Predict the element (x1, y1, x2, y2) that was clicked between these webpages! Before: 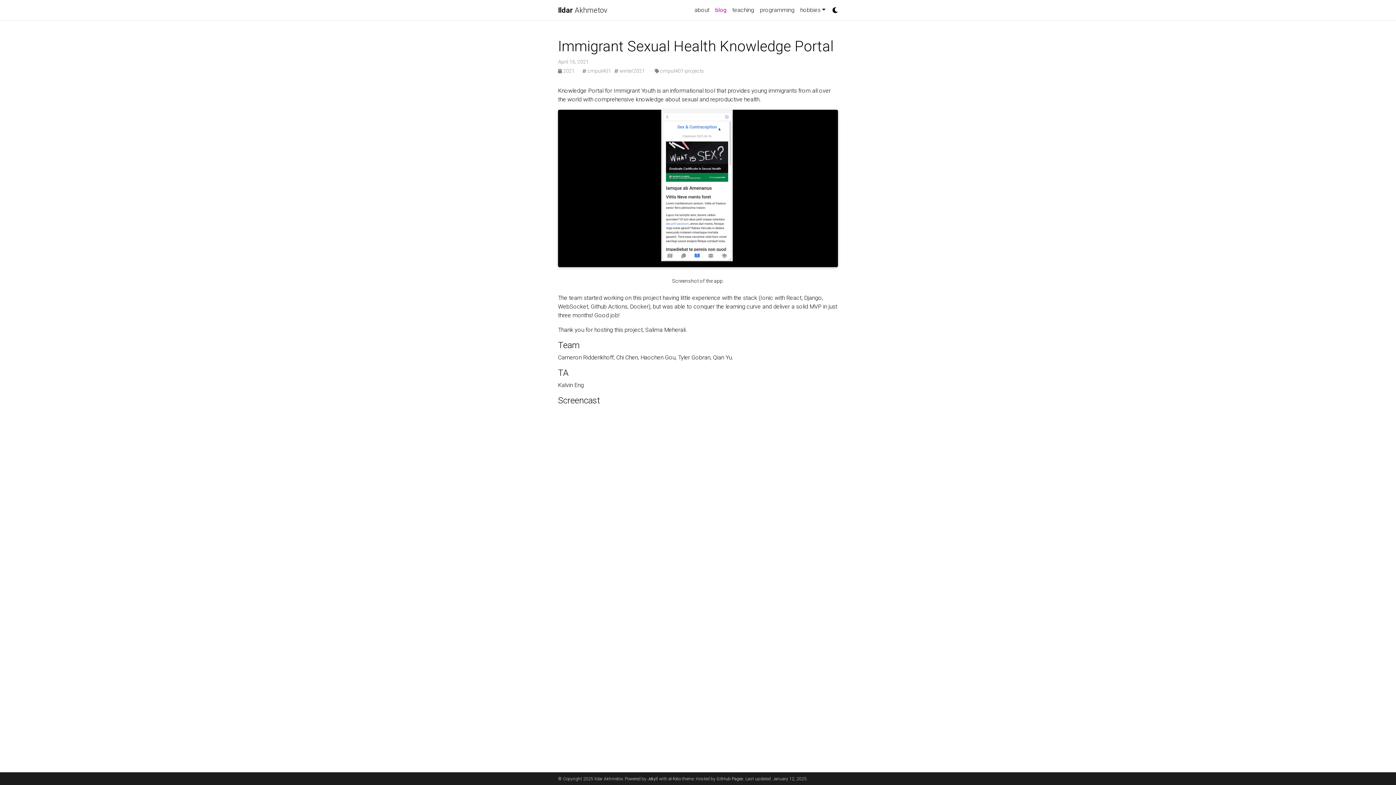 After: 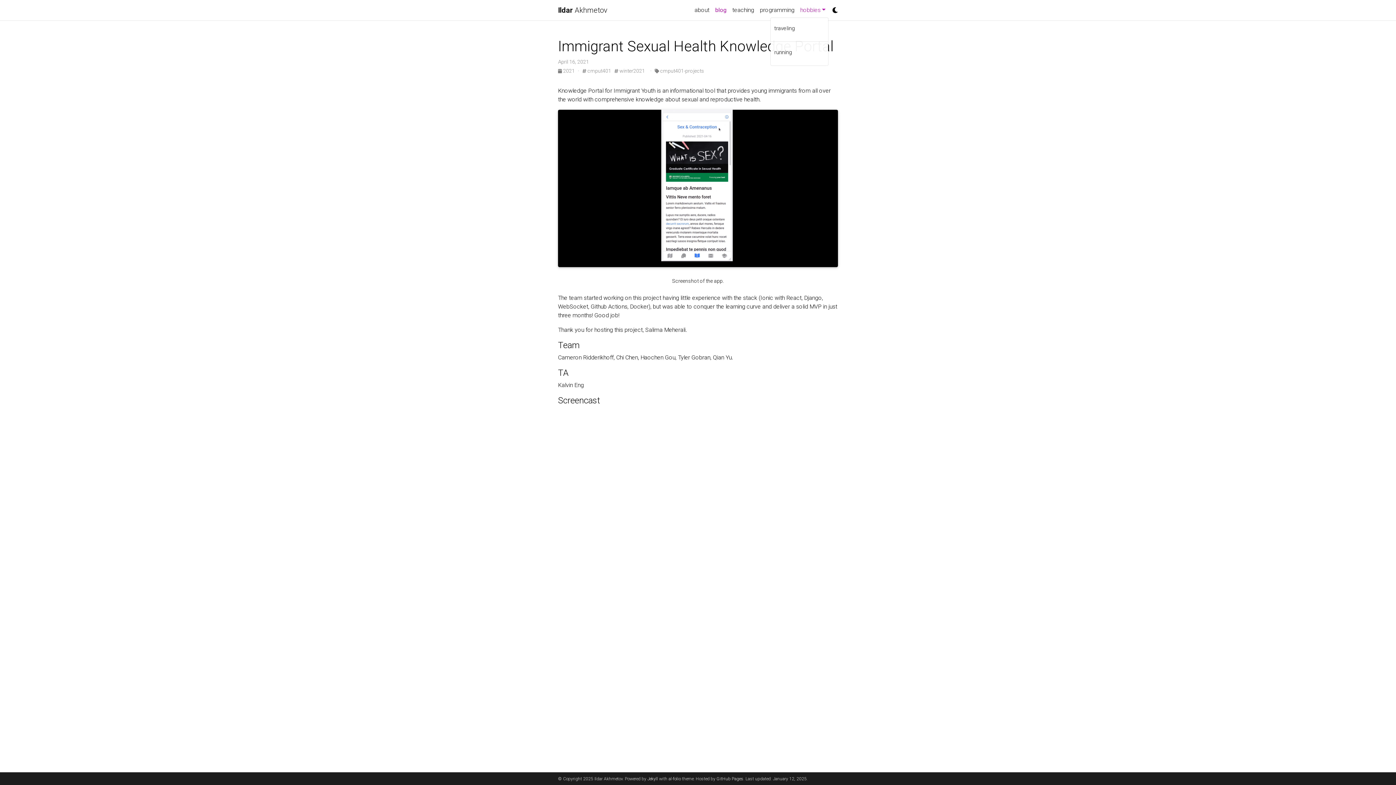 Action: bbox: (797, 2, 828, 17) label: hobbies